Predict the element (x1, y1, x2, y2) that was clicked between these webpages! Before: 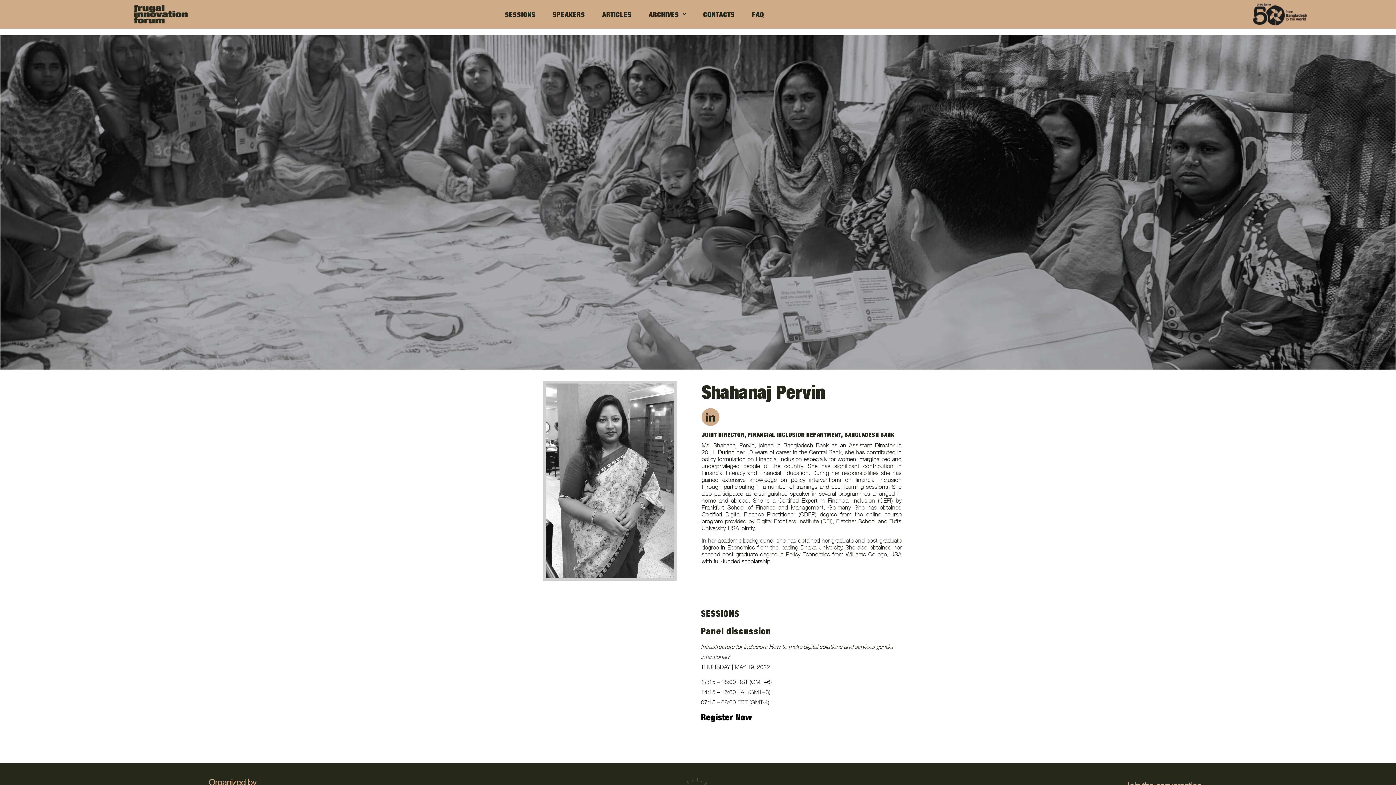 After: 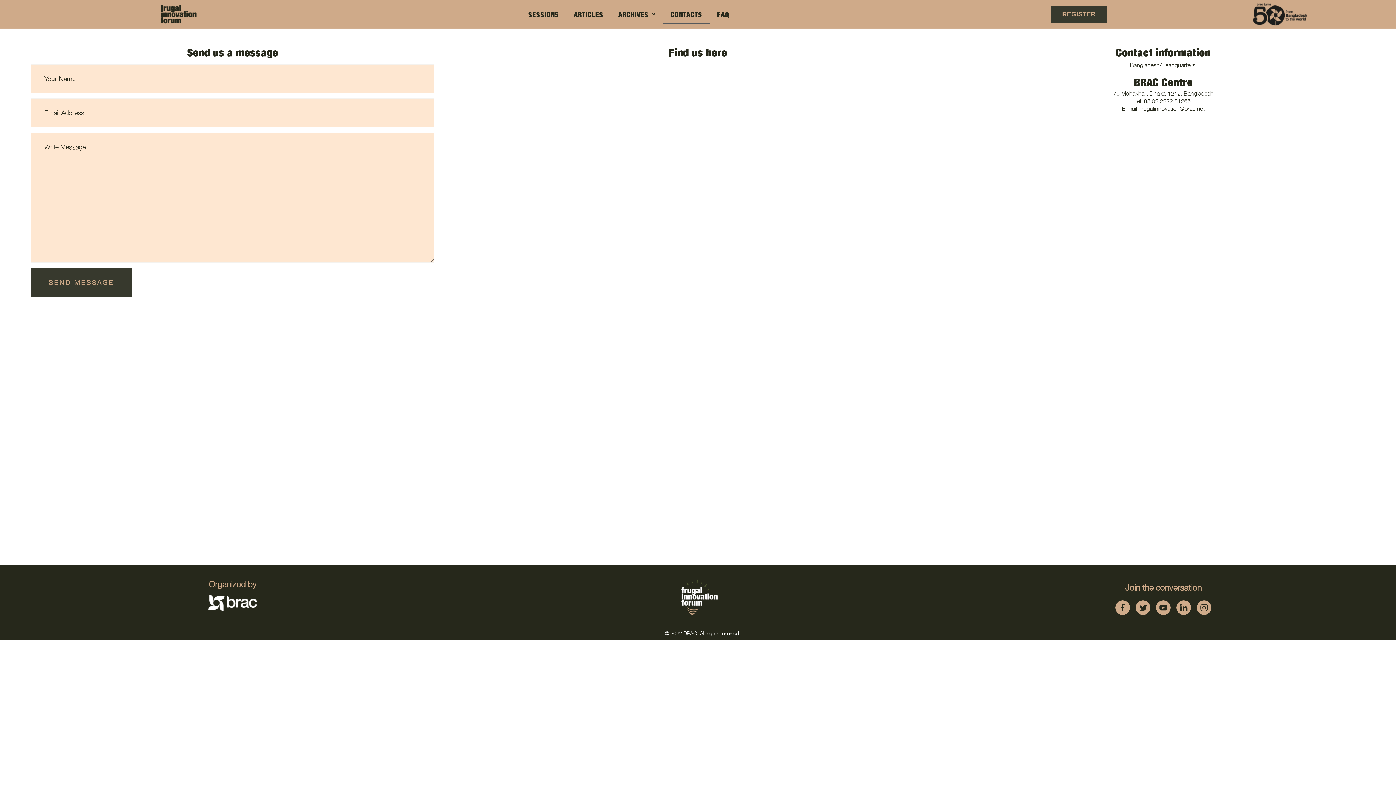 Action: bbox: (695, 4, 743, 23) label: CONTACTS